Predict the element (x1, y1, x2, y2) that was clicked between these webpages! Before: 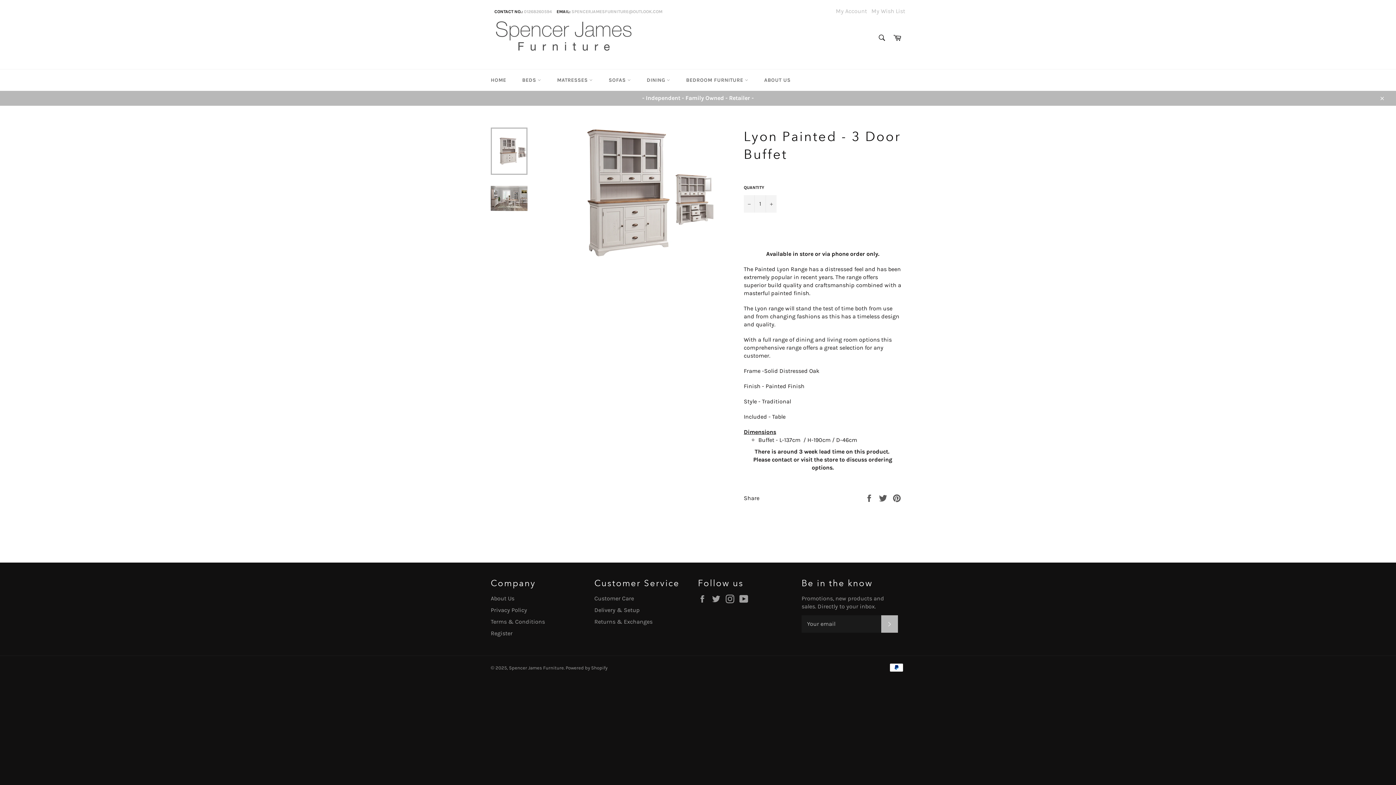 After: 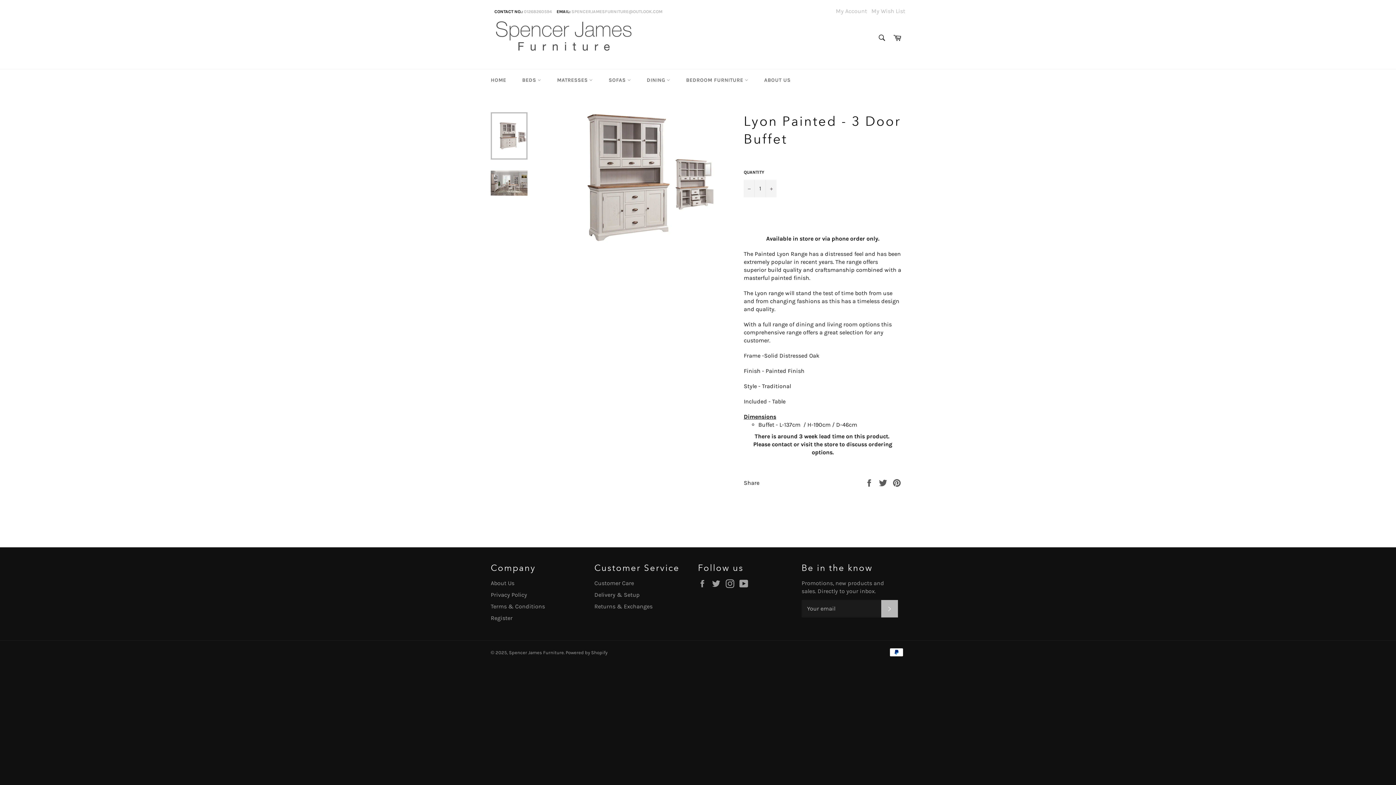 Action: bbox: (1374, 90, 1389, 105) label: Close